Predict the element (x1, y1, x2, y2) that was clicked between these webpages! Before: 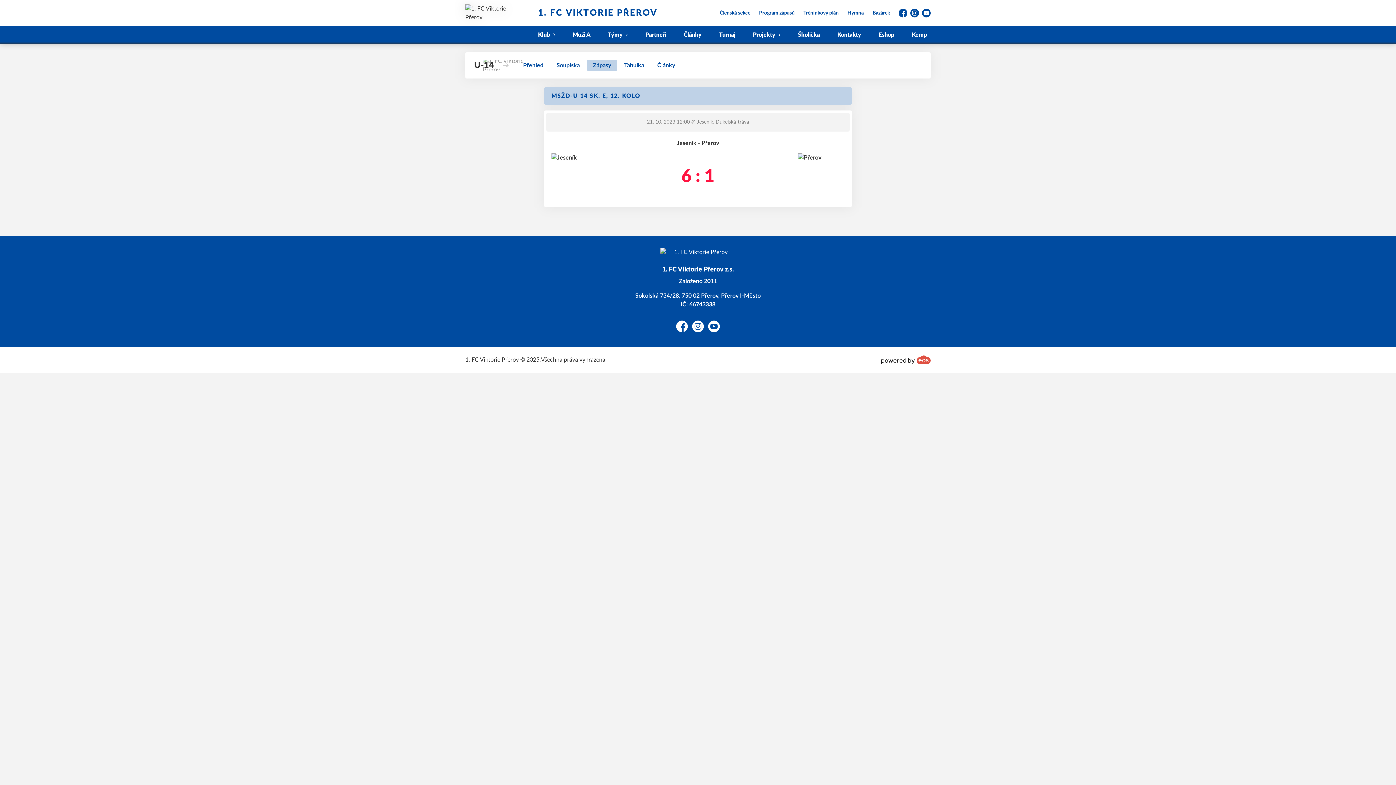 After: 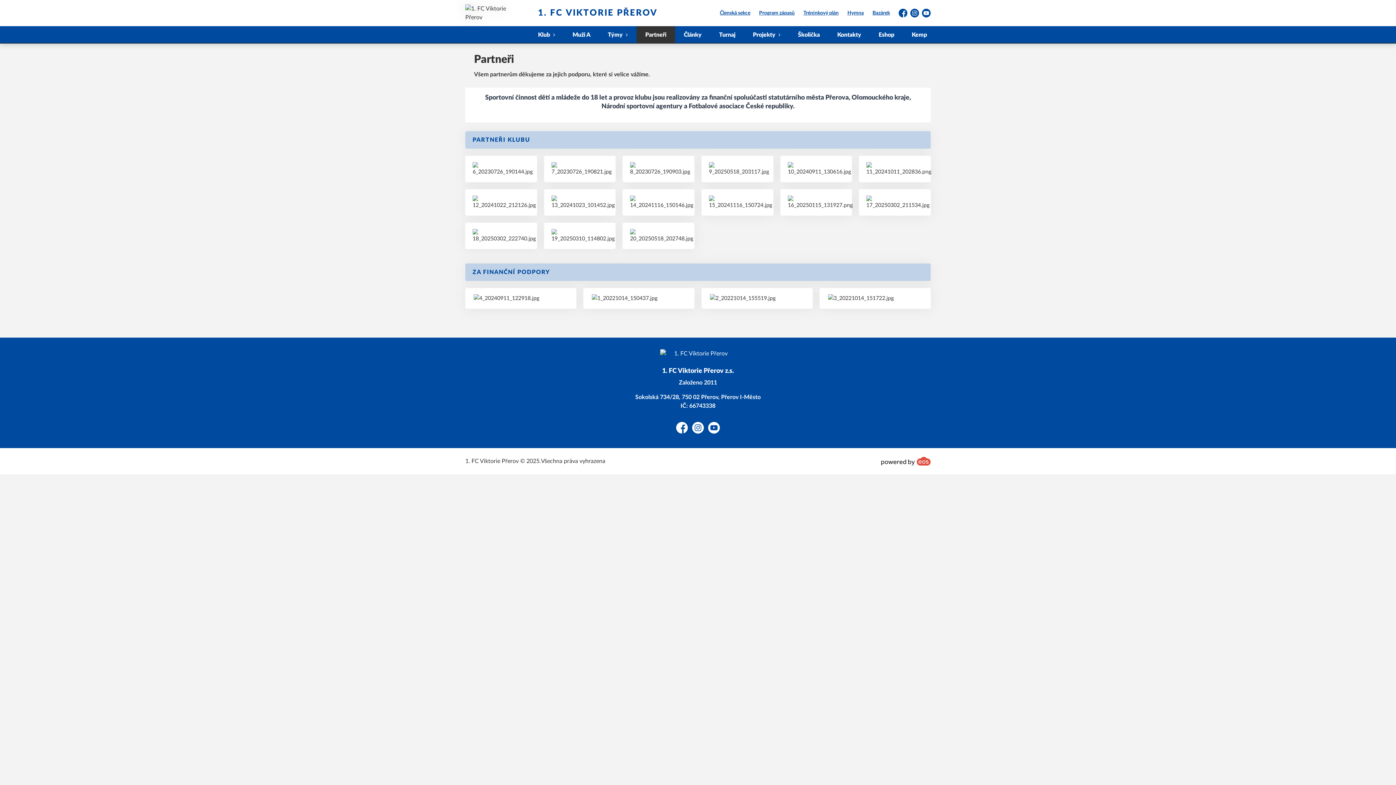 Action: bbox: (636, 26, 675, 43) label: Partneři